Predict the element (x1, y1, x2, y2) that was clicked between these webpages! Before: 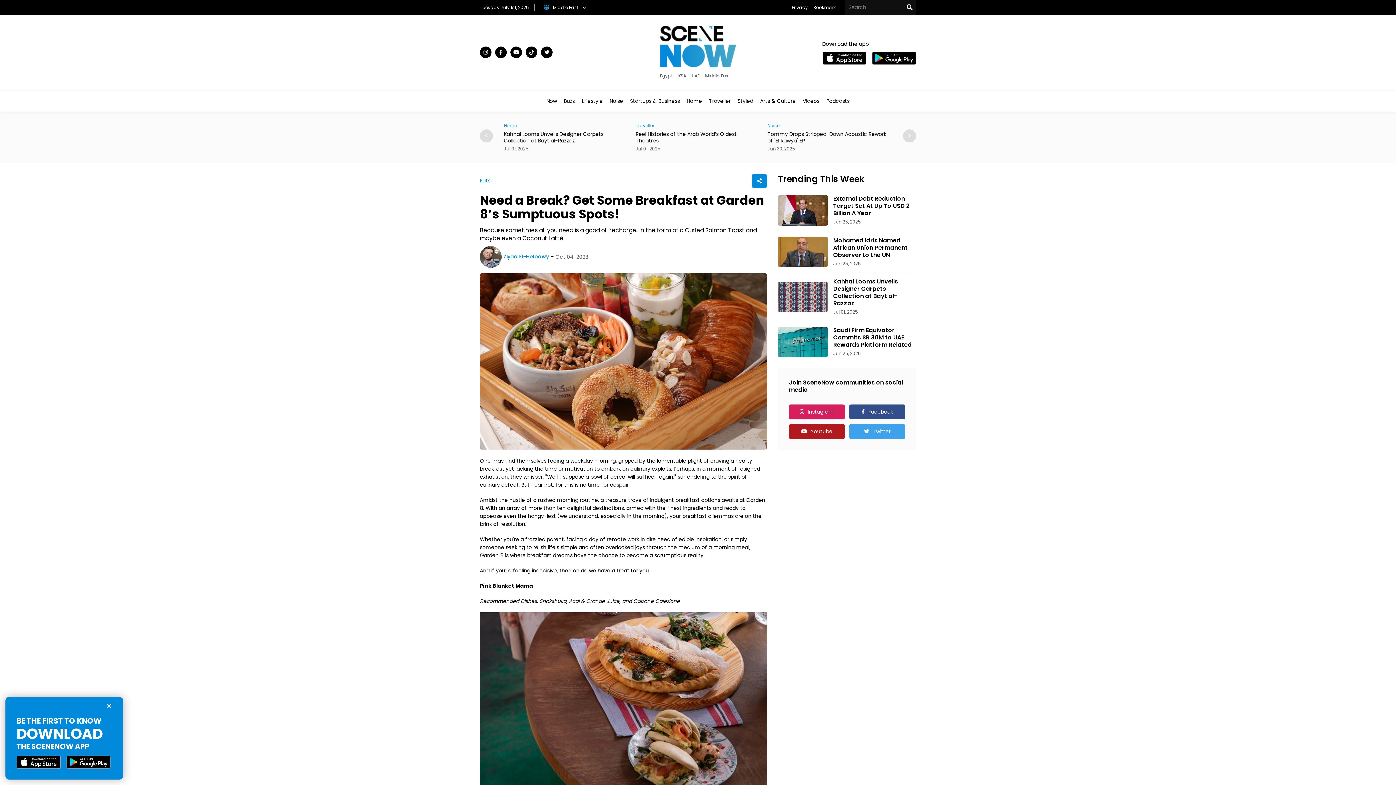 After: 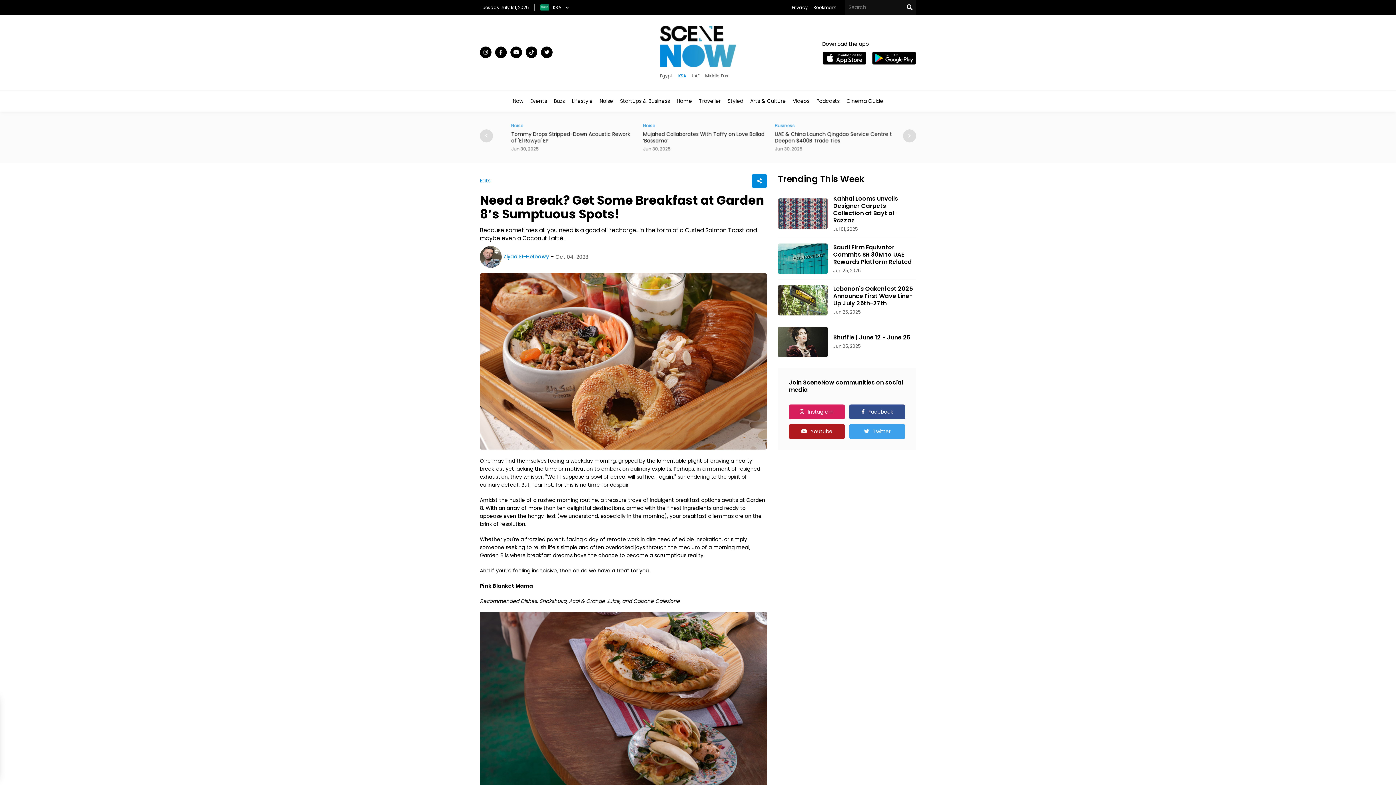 Action: label: KSA bbox: (678, 72, 686, 79)